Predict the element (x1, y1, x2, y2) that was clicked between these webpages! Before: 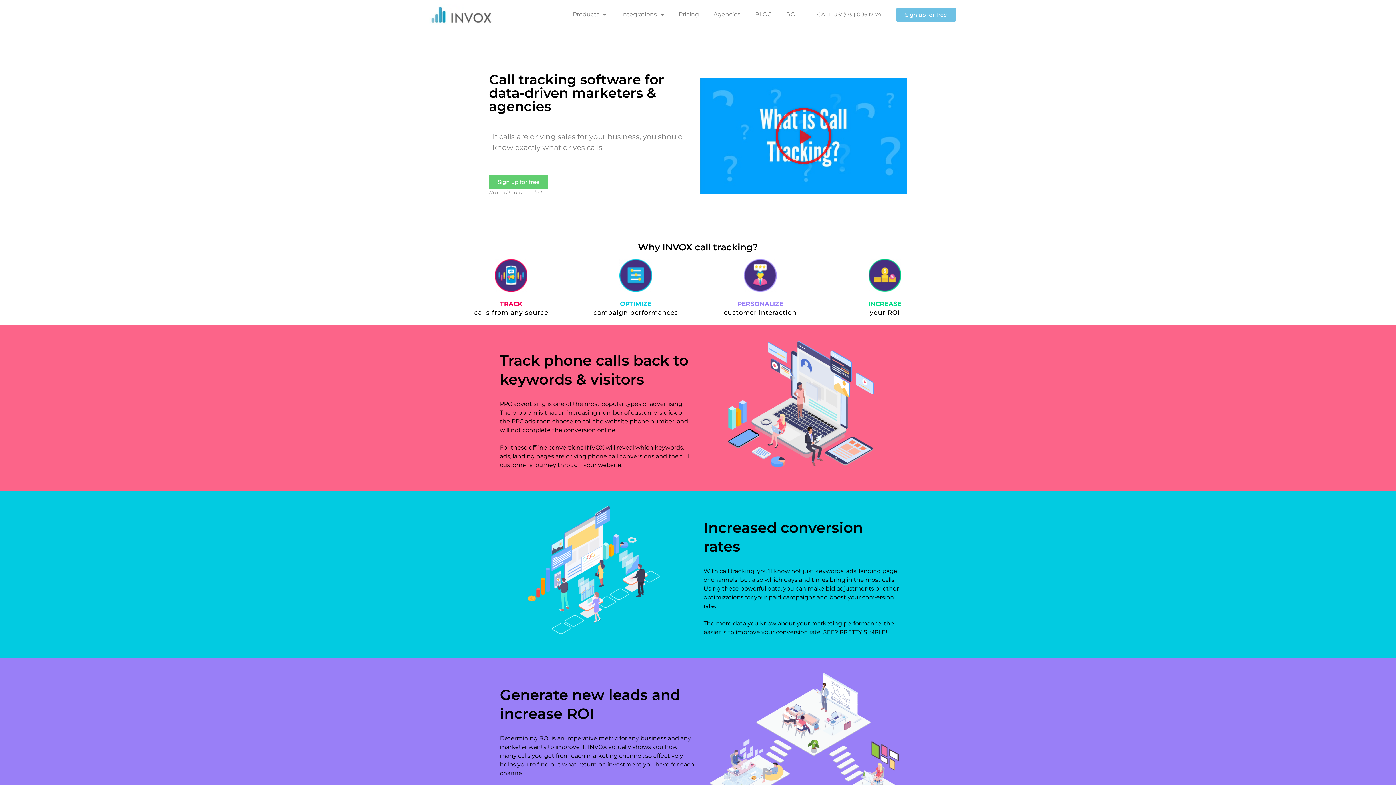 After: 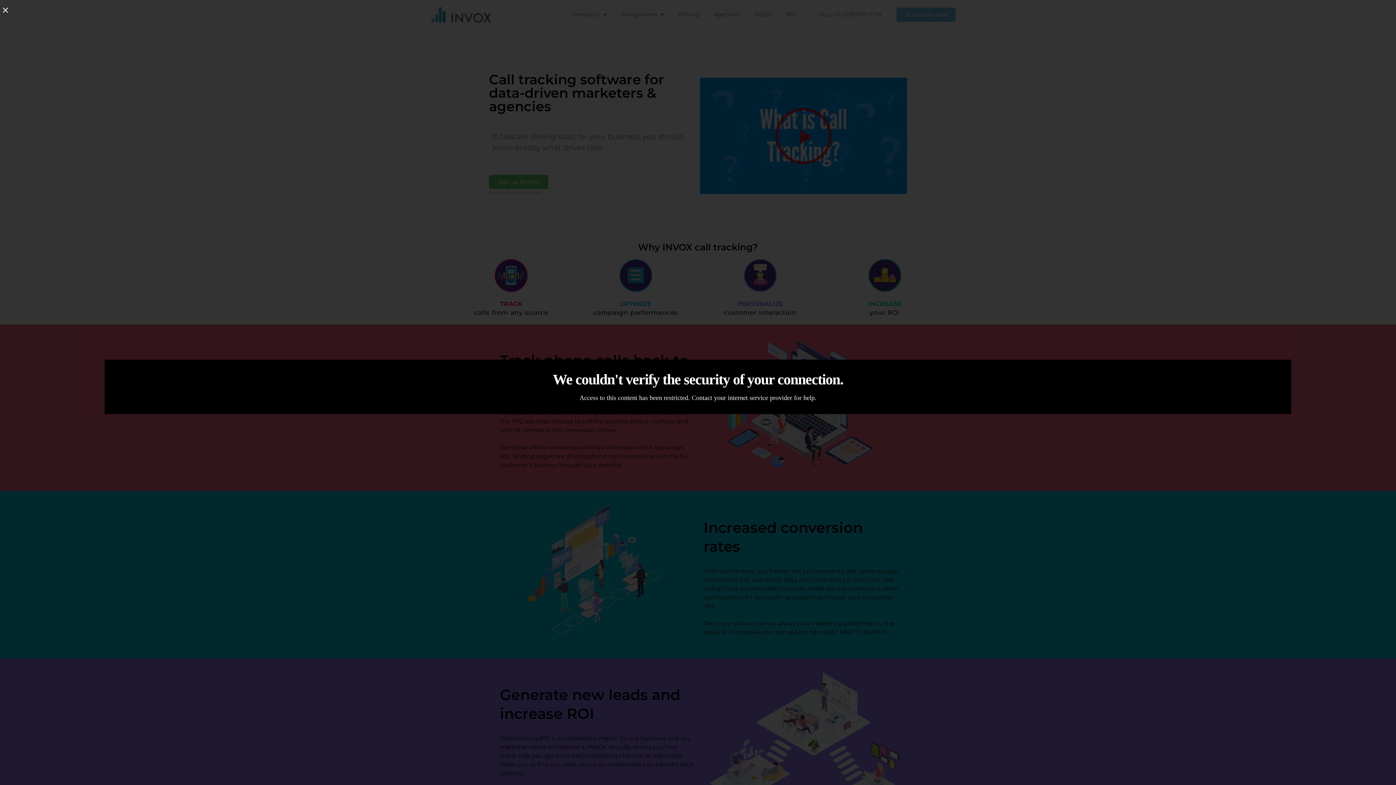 Action: bbox: (774, 106, 832, 165) label: Play Video about what is call tracking?